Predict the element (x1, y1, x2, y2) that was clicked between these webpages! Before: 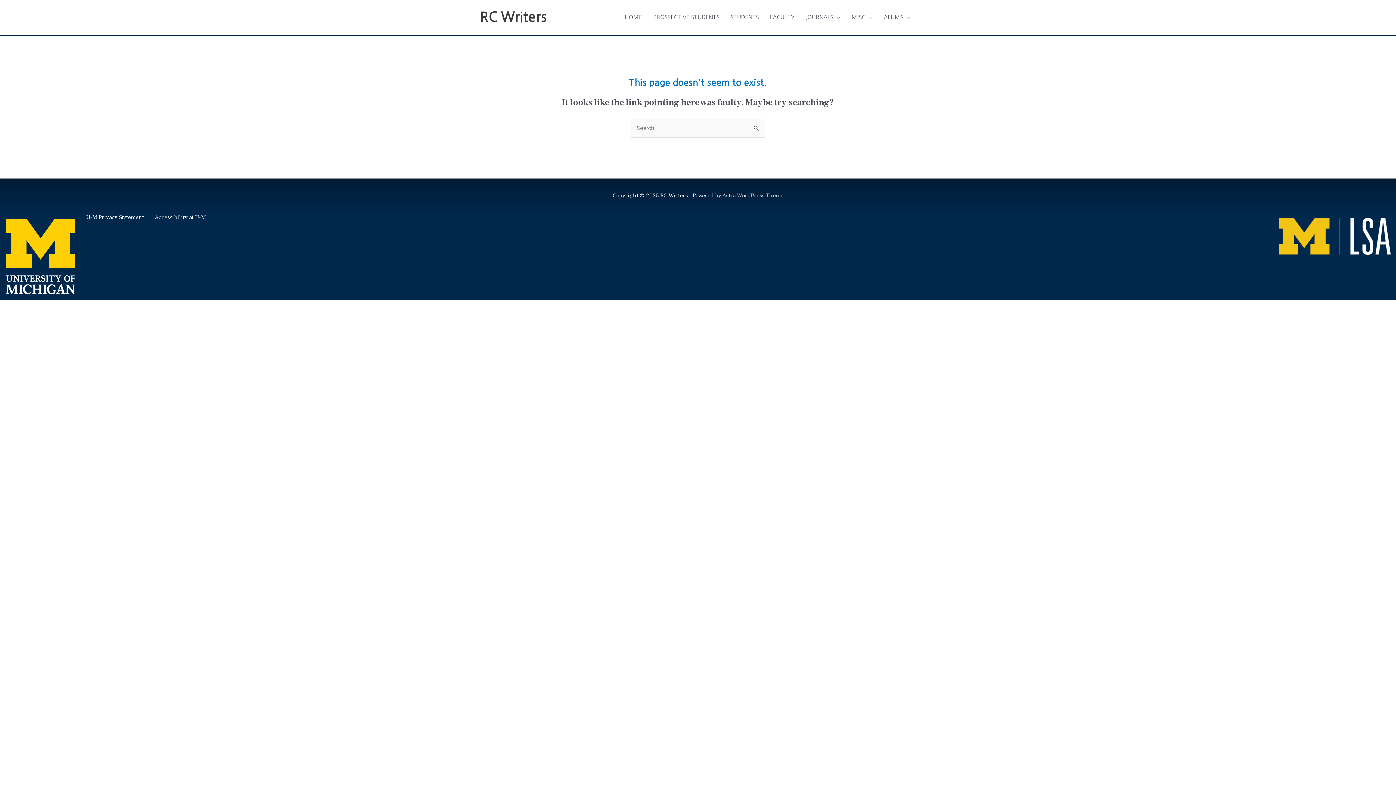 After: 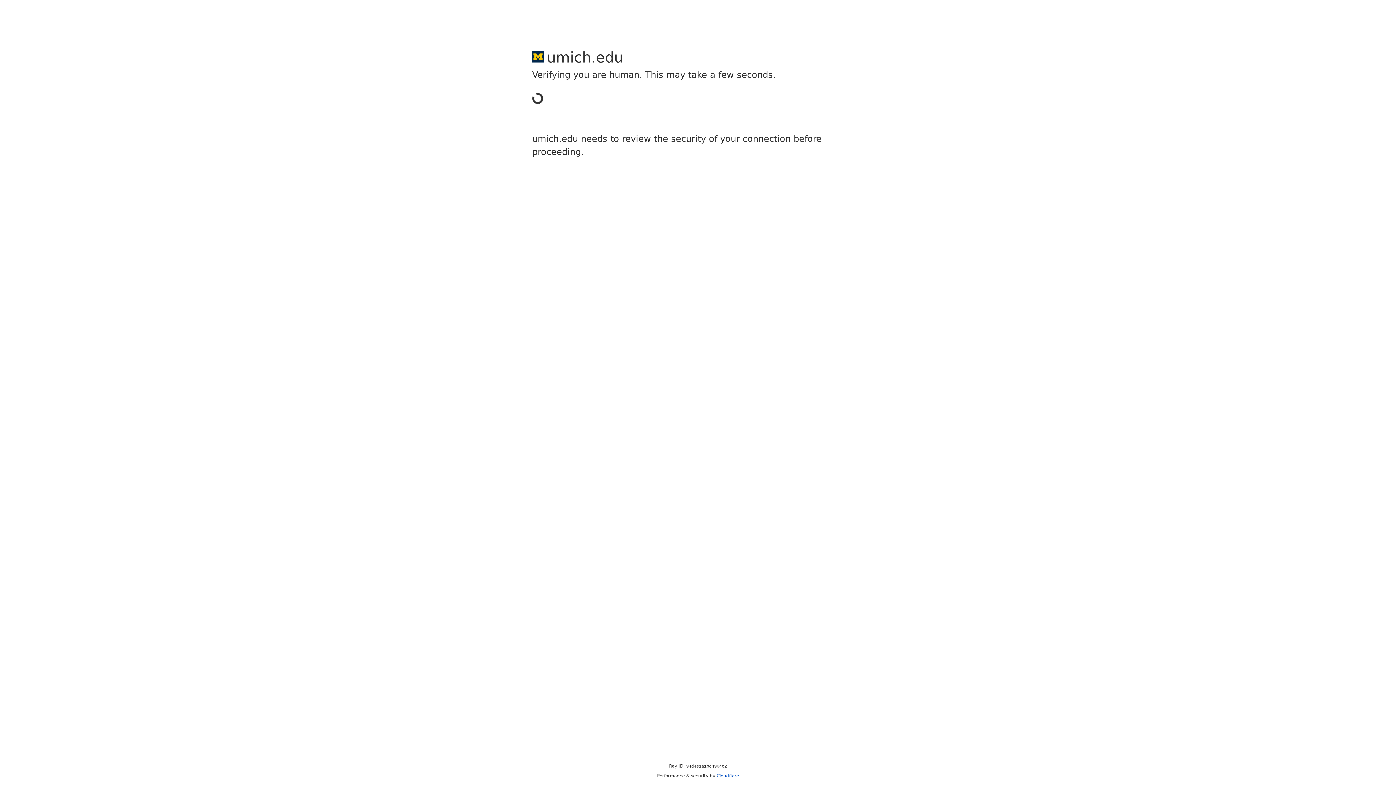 Action: bbox: (86, 213, 144, 221) label: U-M Privacy Statement